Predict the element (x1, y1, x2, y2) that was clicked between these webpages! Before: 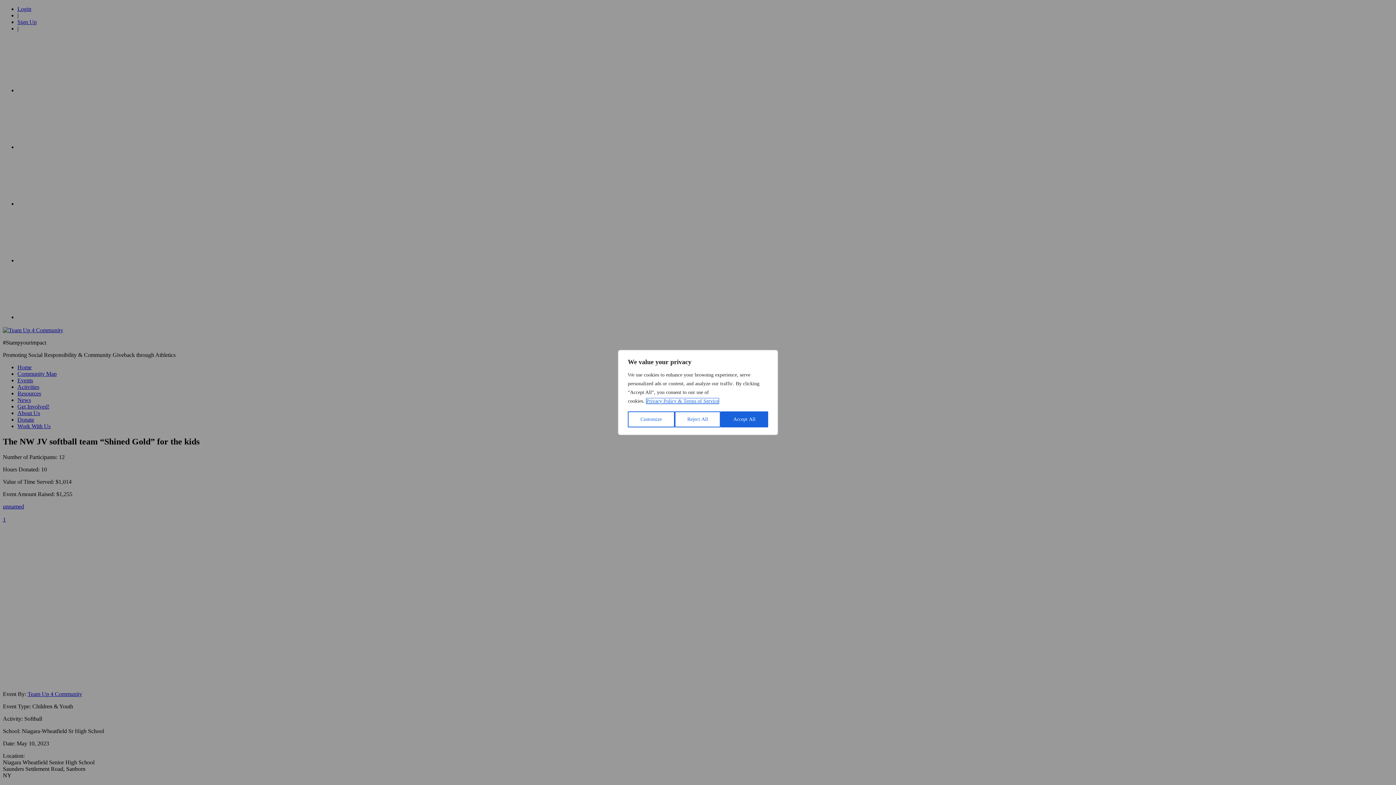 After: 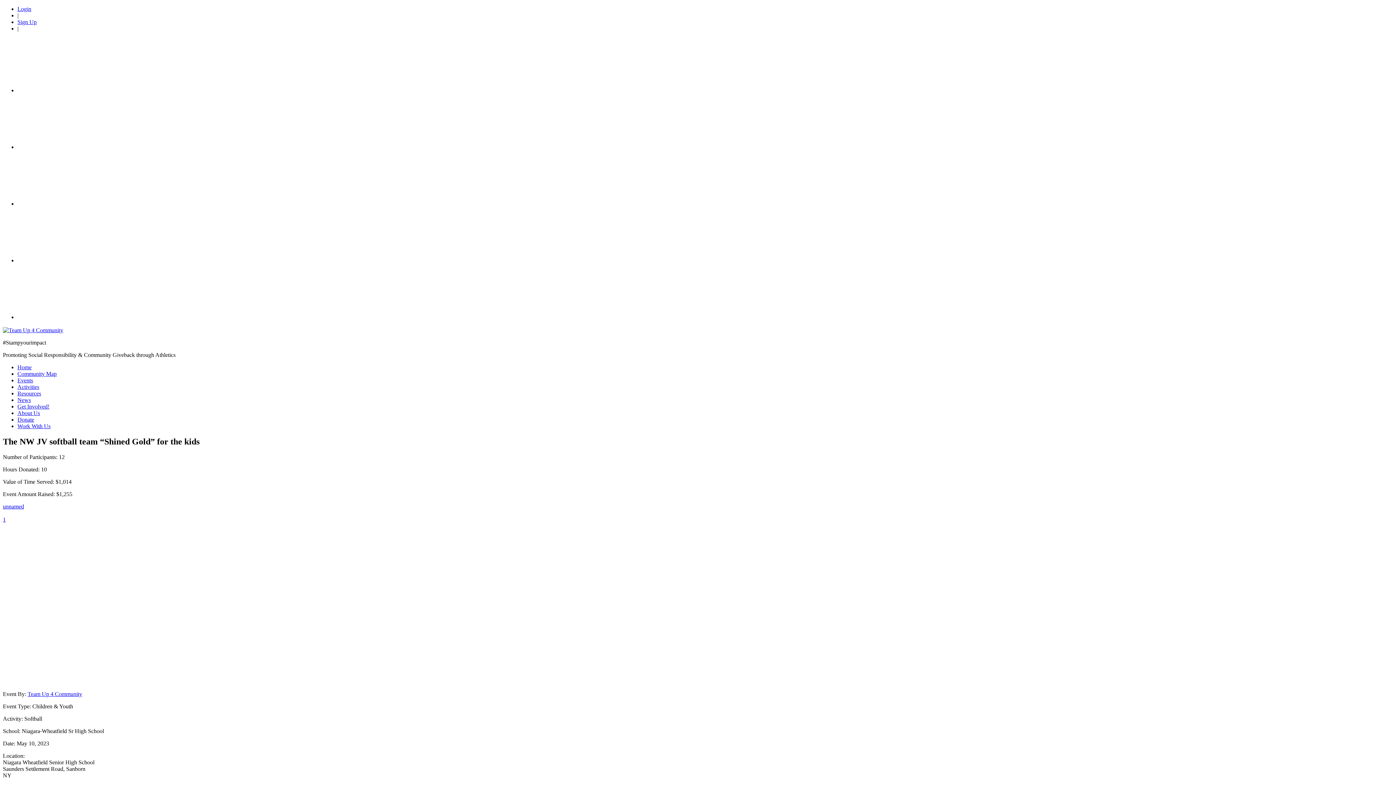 Action: label: Accept All bbox: (720, 411, 768, 427)